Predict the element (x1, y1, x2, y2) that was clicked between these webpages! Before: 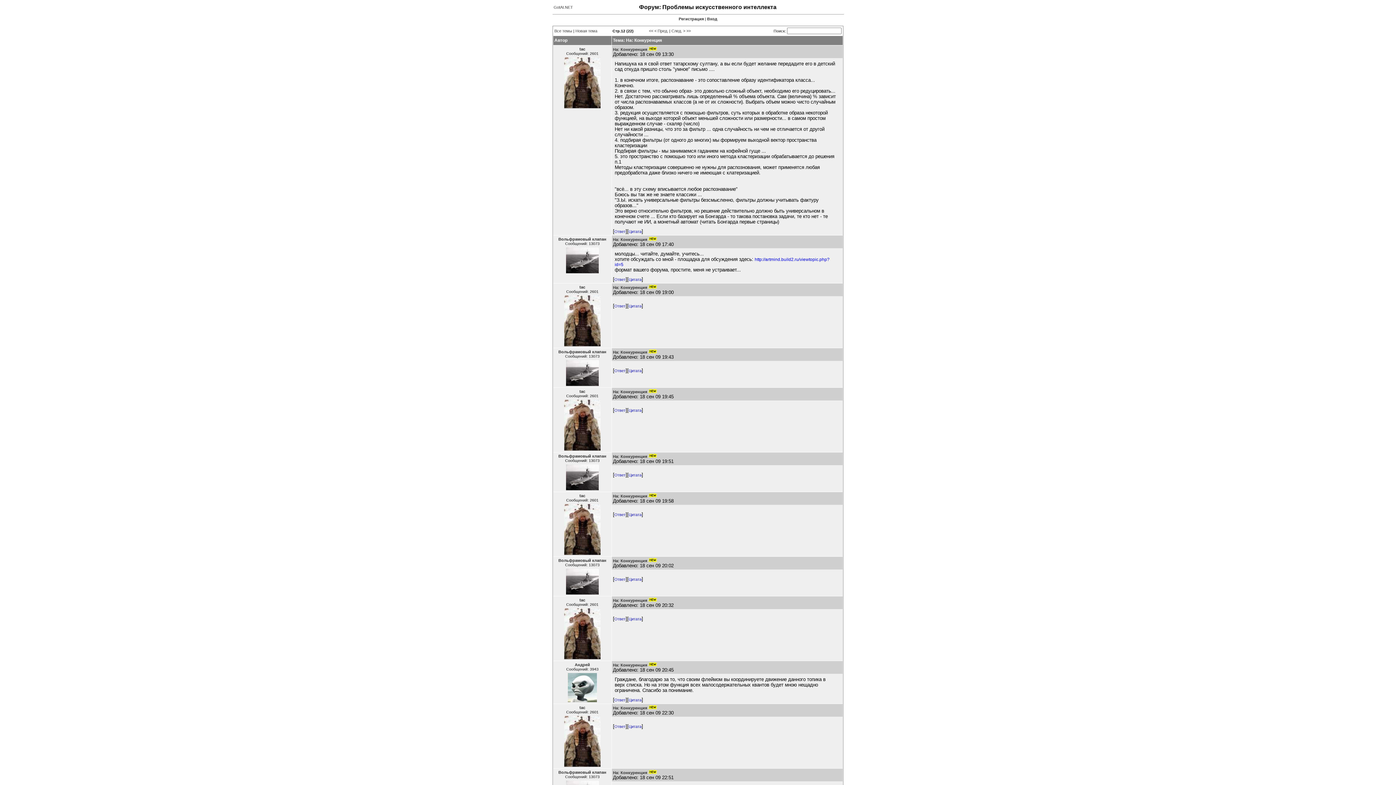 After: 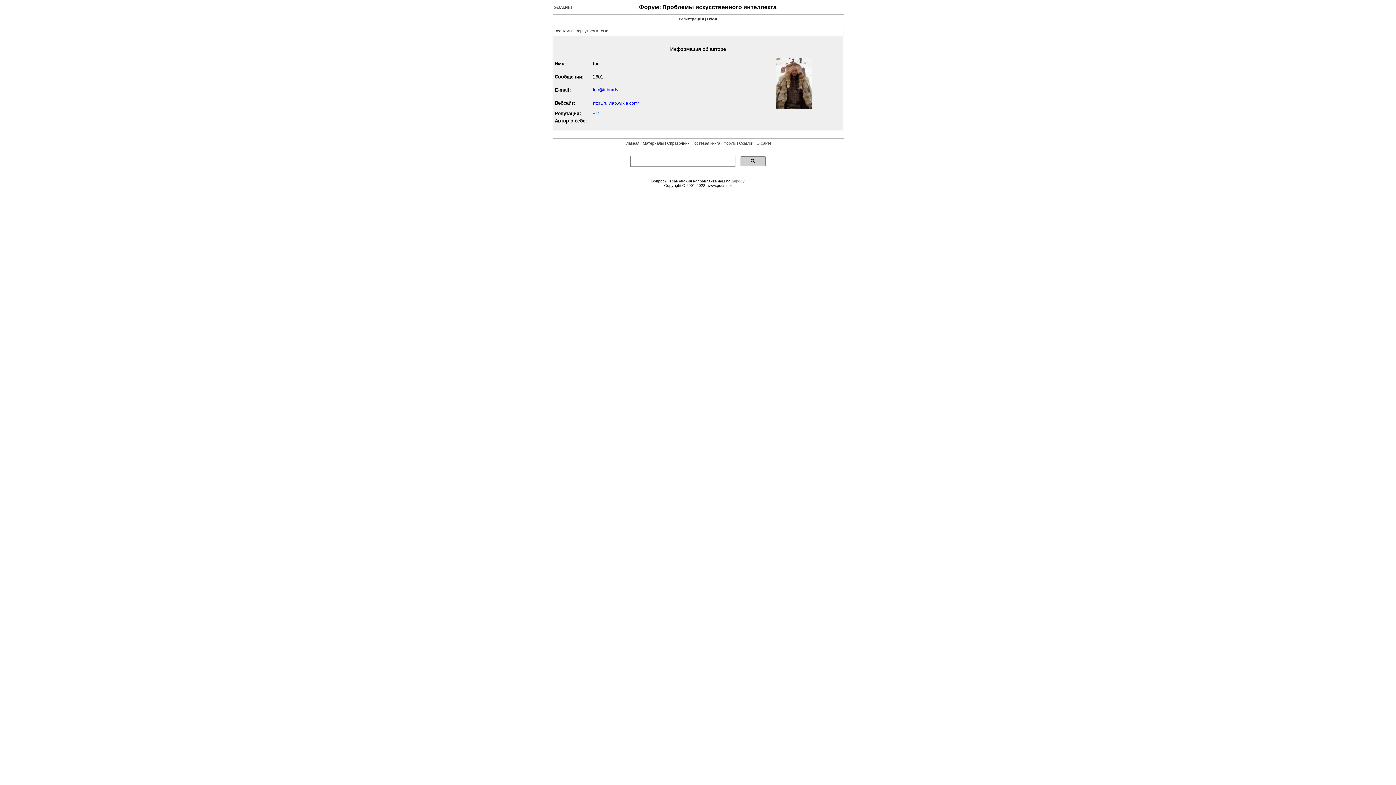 Action: bbox: (564, 551, 600, 556)